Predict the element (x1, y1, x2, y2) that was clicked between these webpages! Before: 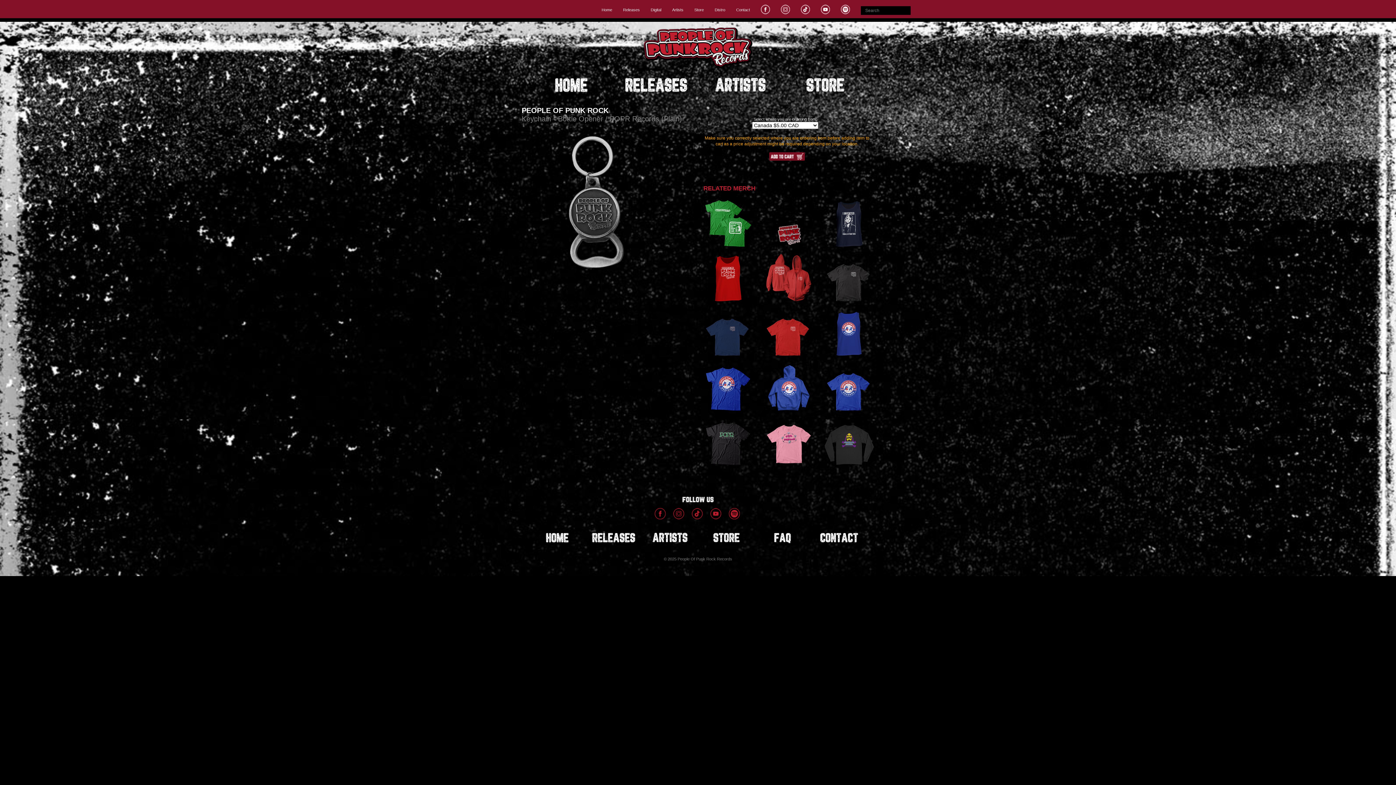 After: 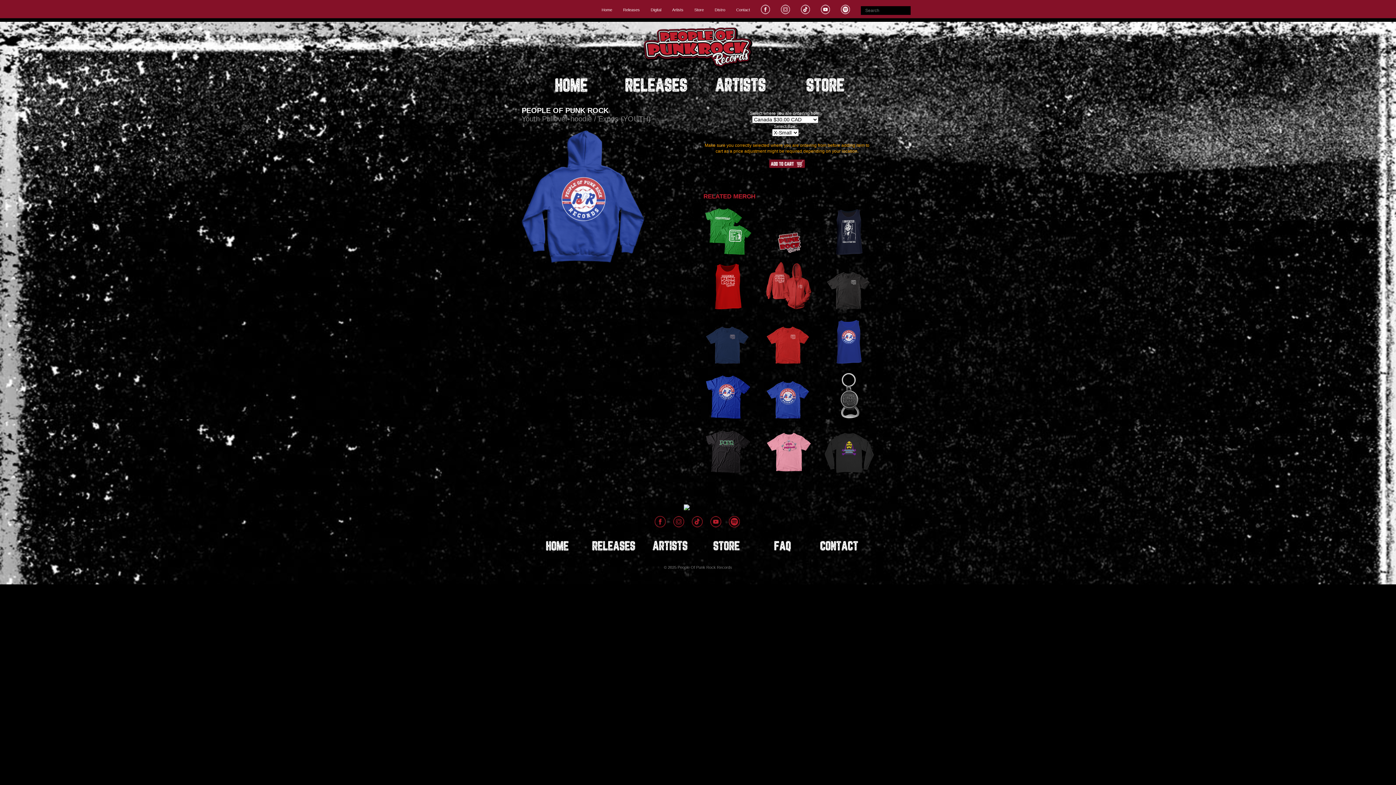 Action: bbox: (764, 363, 813, 410)